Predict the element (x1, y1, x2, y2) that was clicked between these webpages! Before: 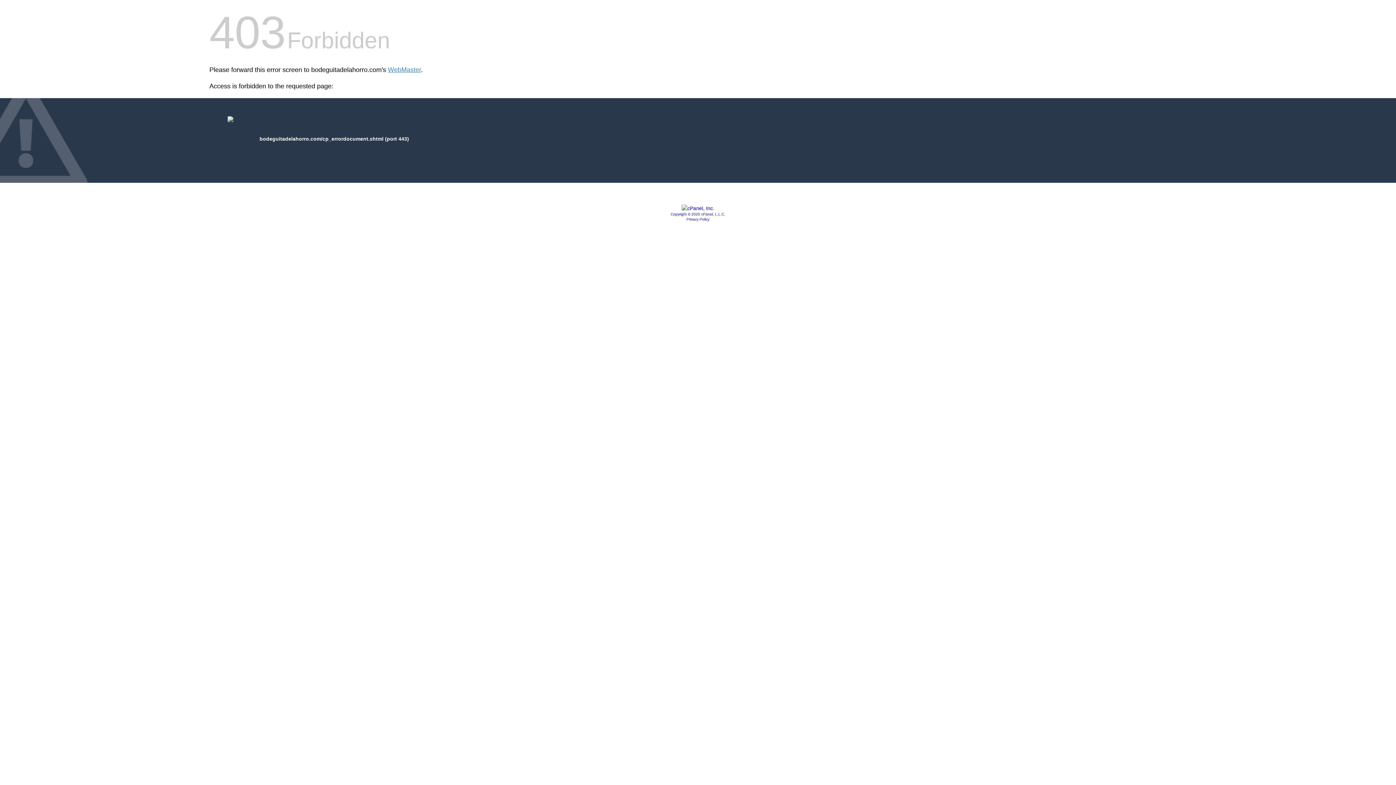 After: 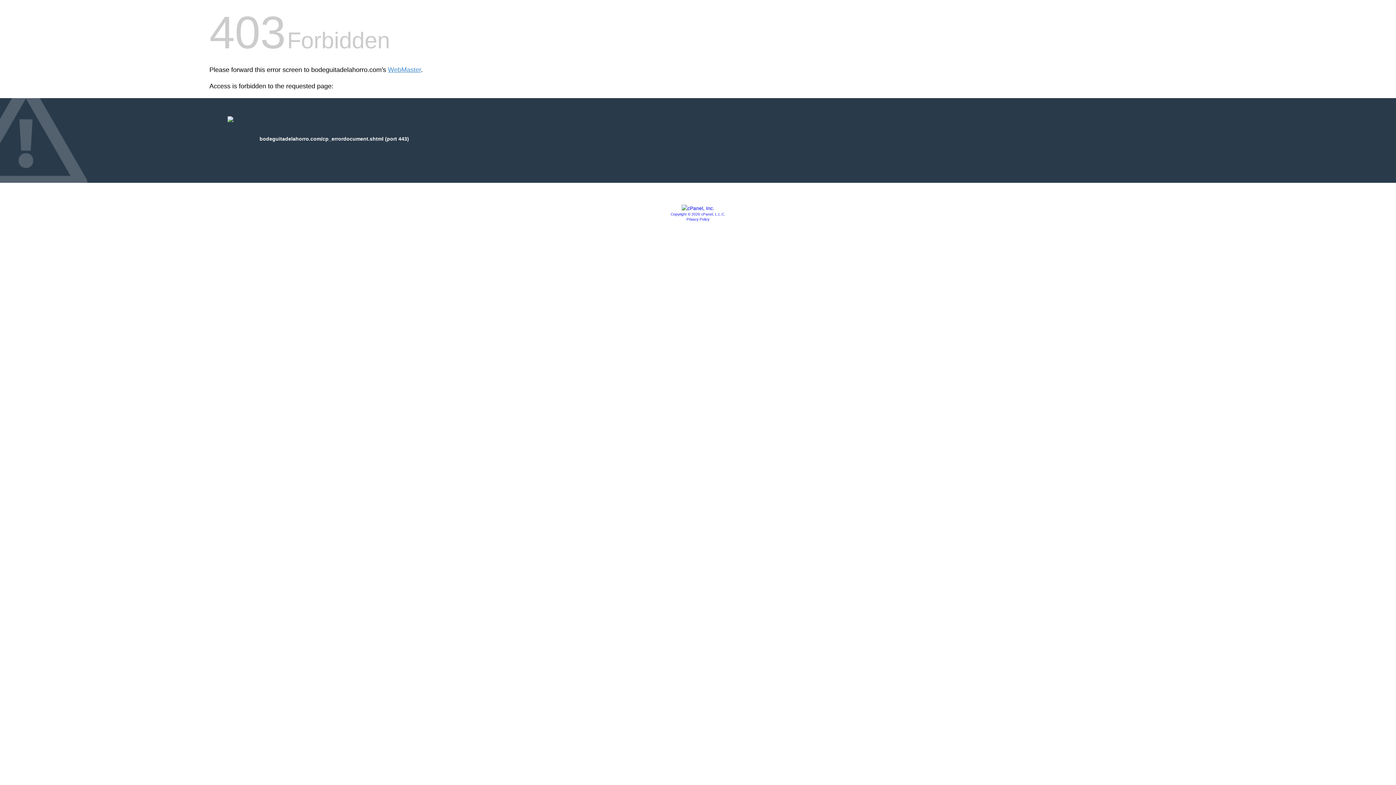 Action: bbox: (681, 205, 714, 211)